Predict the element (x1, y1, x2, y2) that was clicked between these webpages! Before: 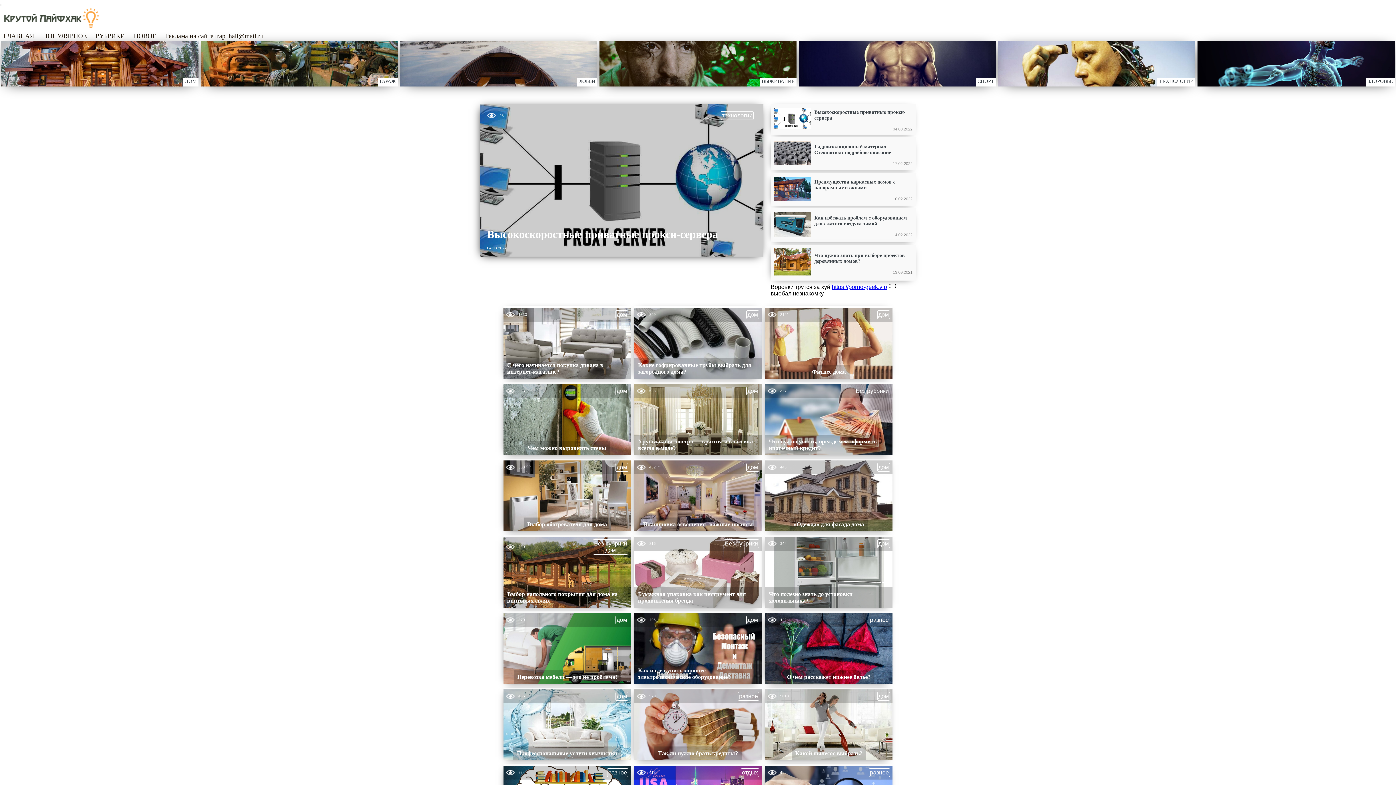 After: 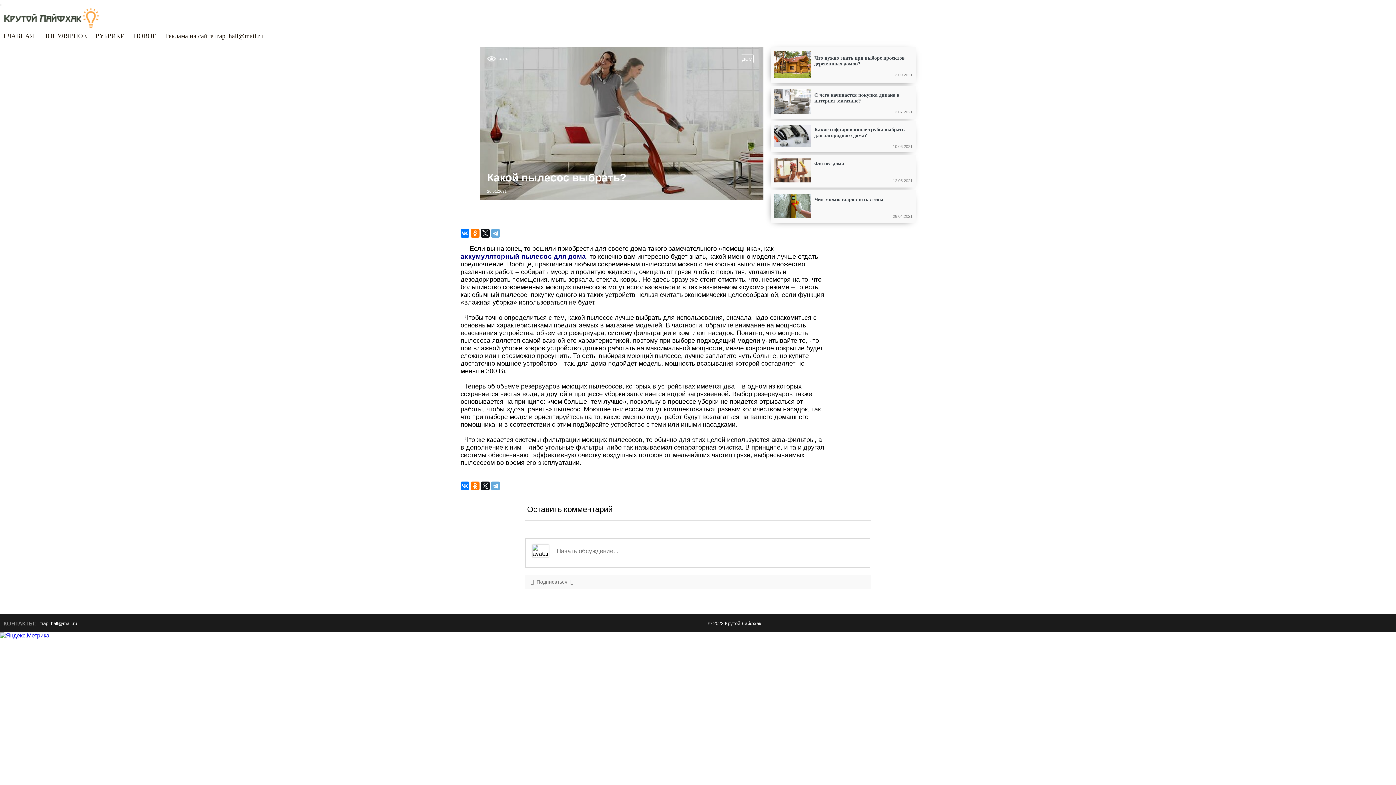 Action: bbox: (765, 689, 892, 760)